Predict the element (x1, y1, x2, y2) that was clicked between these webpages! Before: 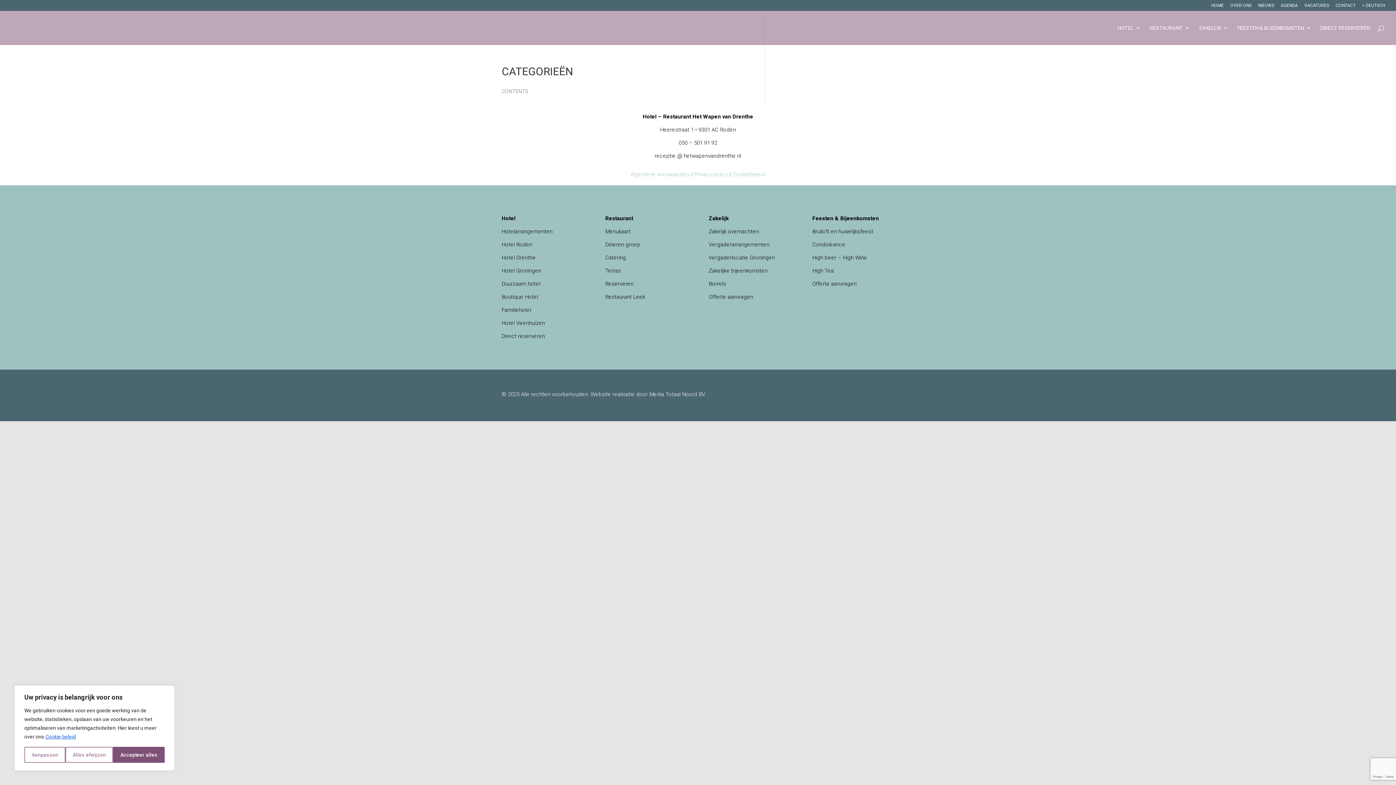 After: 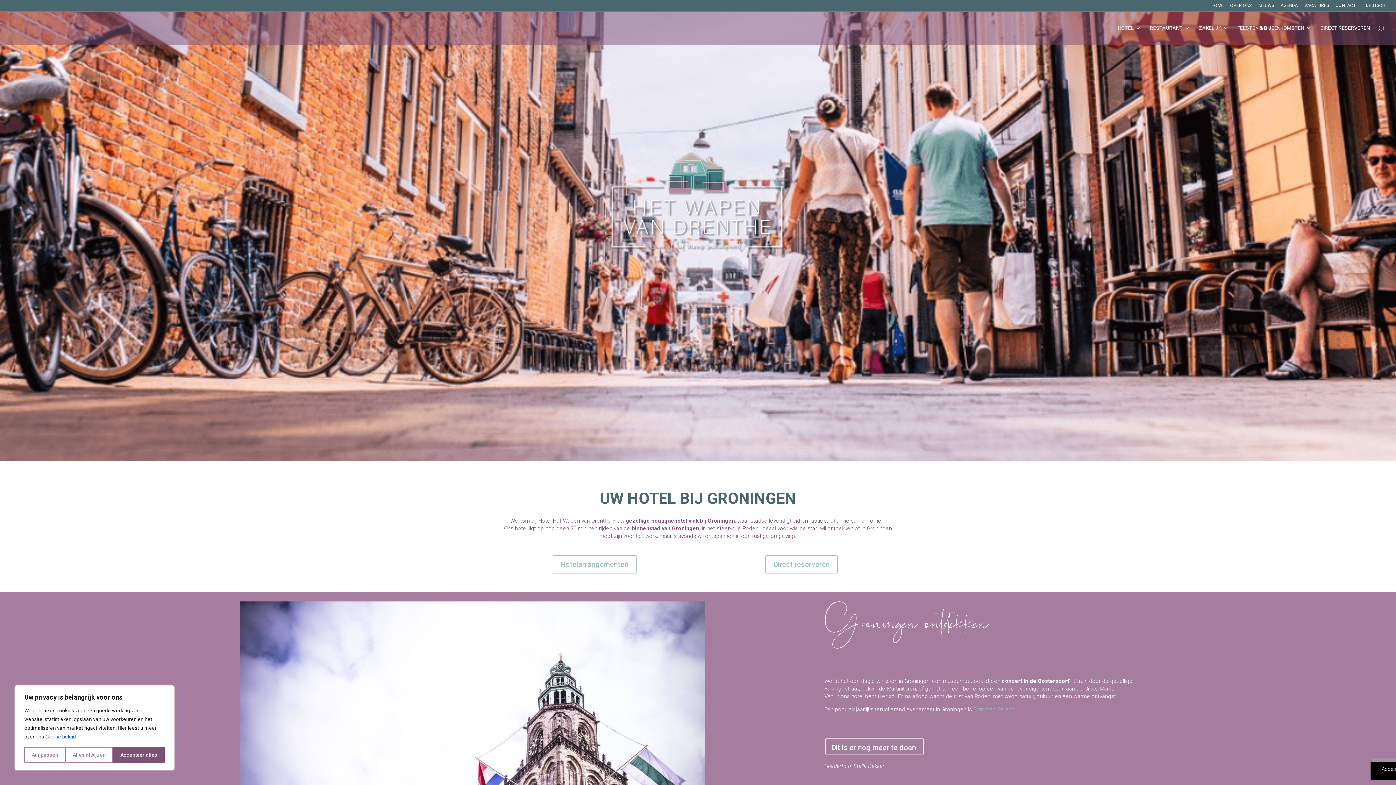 Action: label: Hotel Groningen bbox: (501, 267, 541, 274)